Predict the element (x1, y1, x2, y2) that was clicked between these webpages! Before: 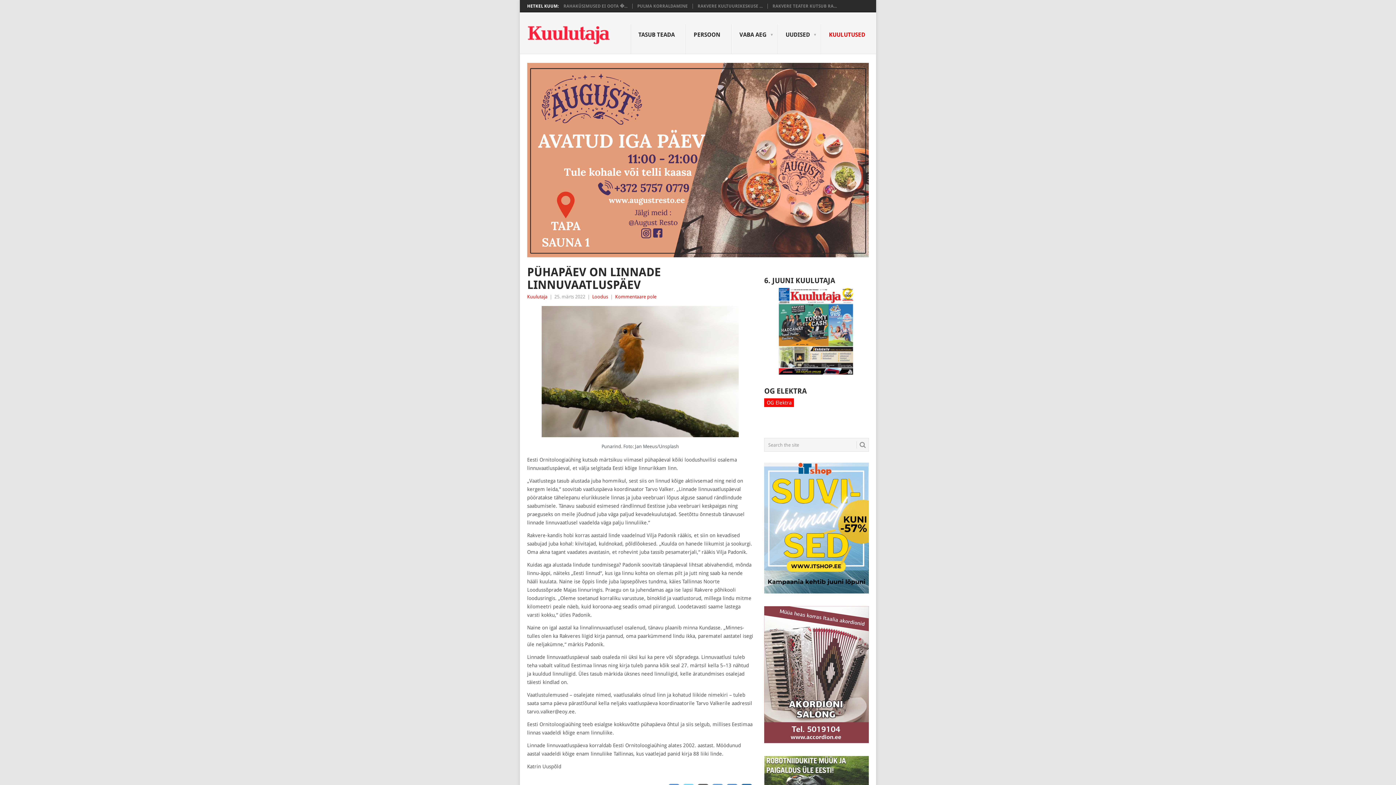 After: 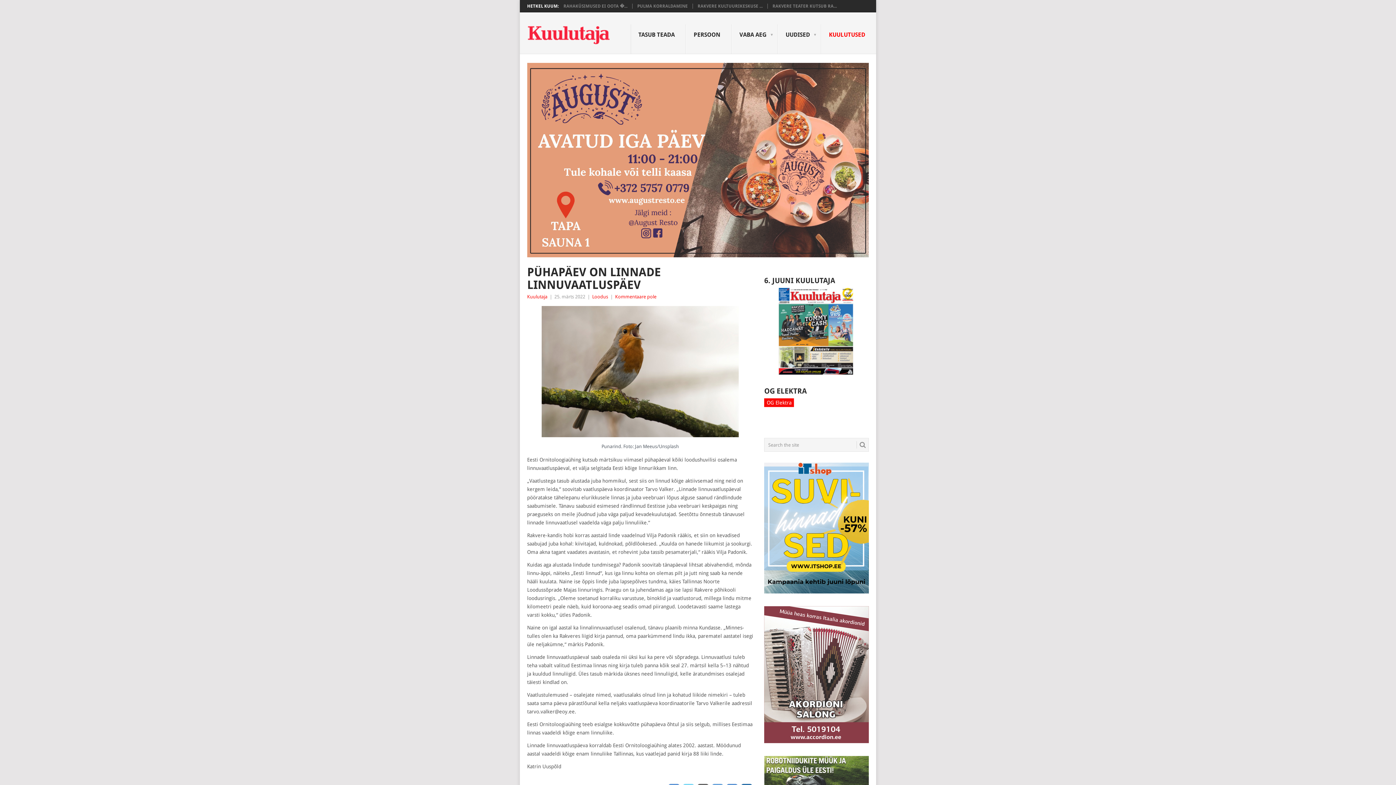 Action: label: Kommentaare pole bbox: (615, 294, 656, 299)